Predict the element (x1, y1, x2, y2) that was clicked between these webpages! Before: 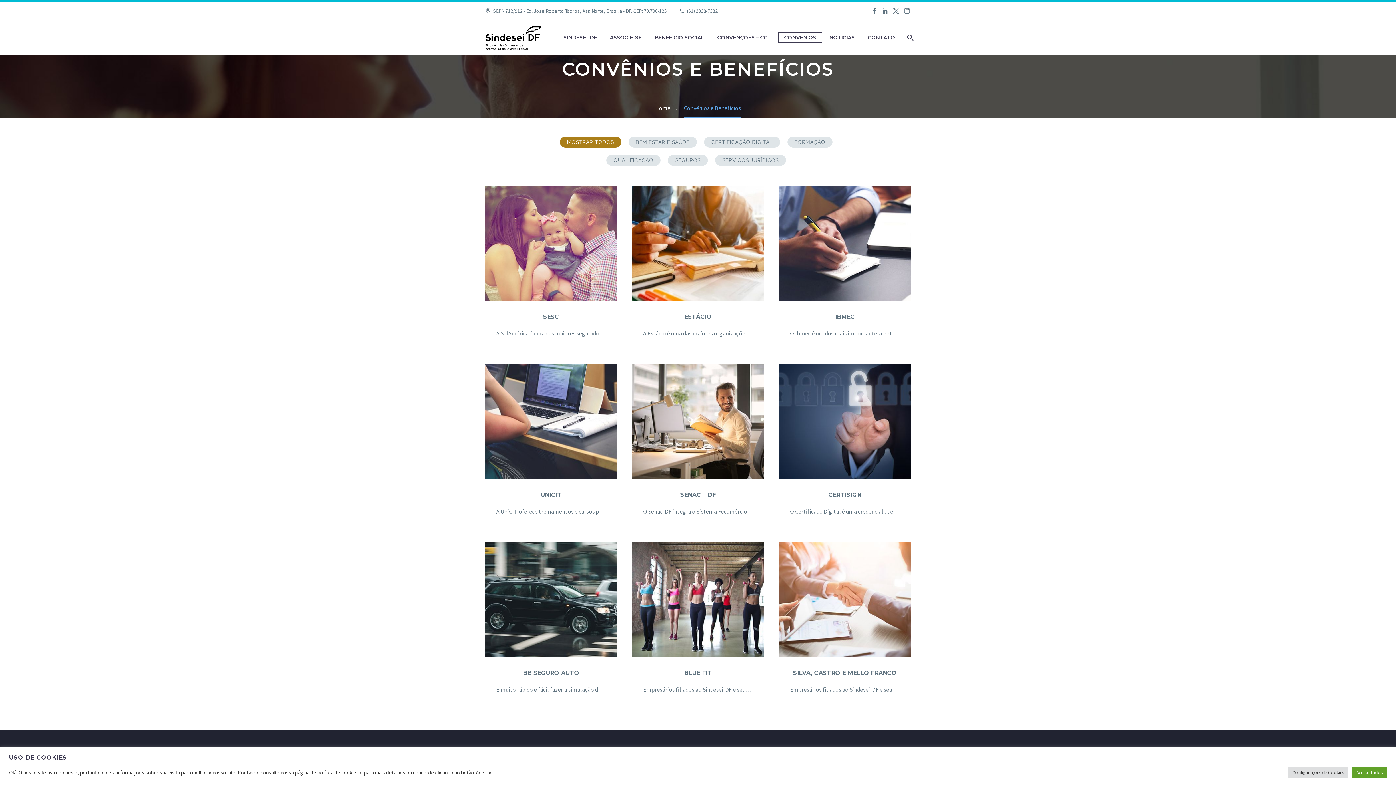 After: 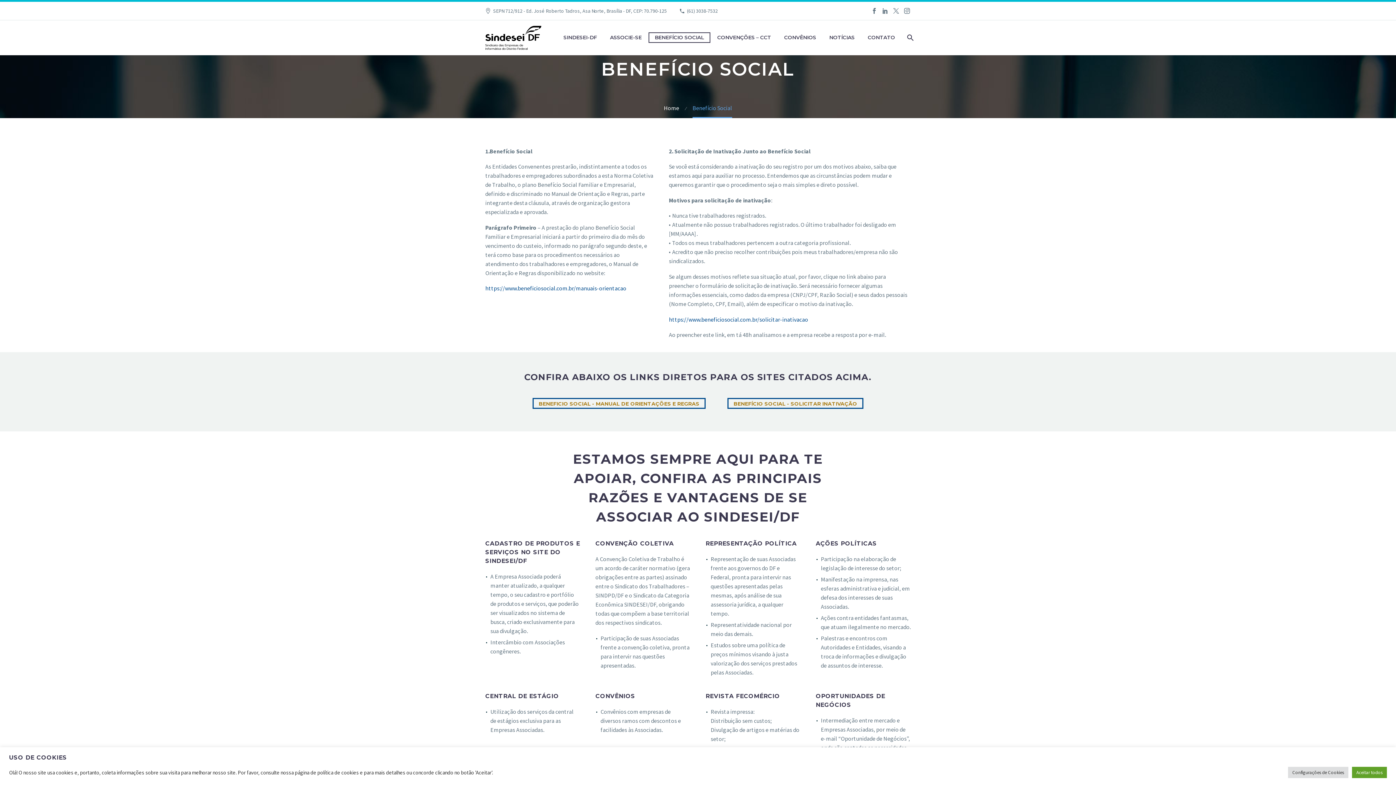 Action: bbox: (649, 33, 709, 42) label: BENEFÍCIO SOCIAL